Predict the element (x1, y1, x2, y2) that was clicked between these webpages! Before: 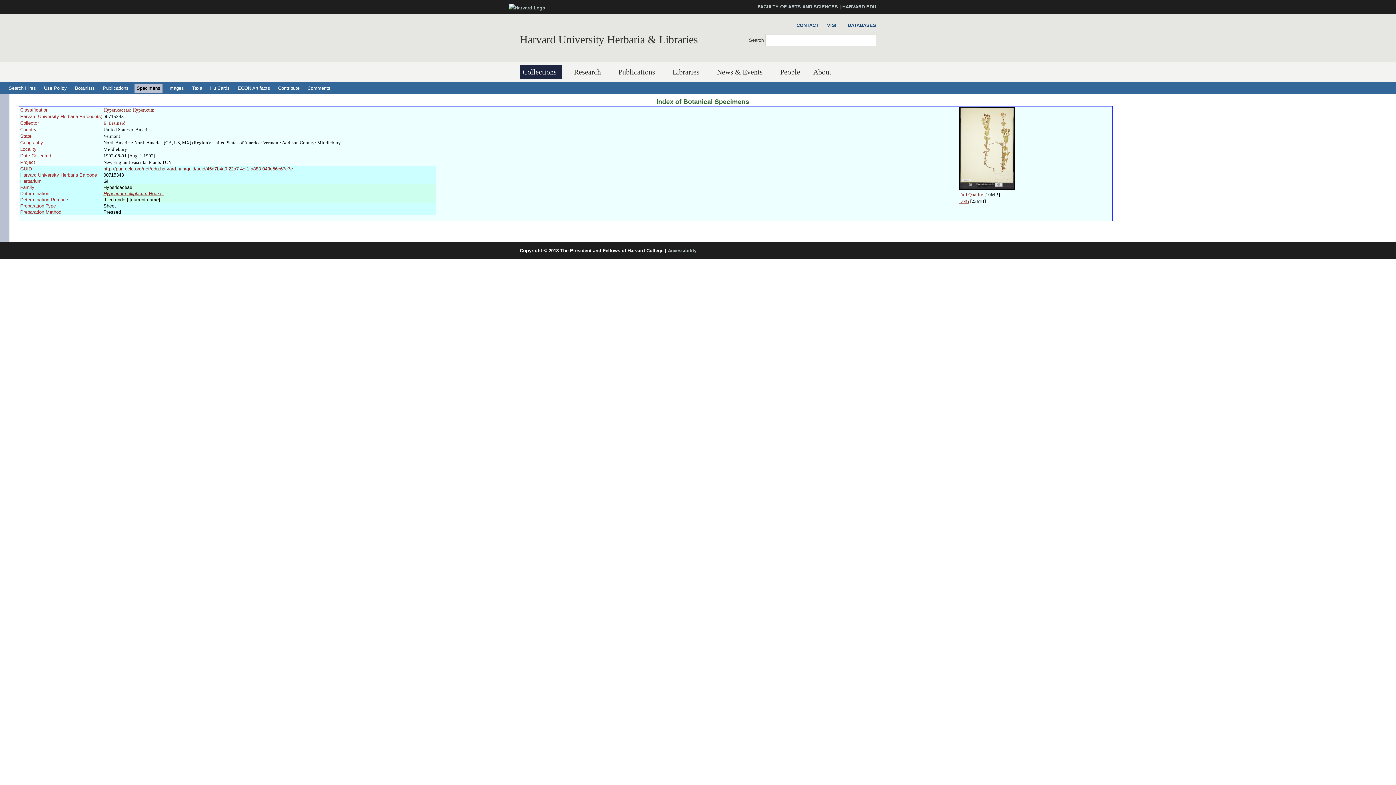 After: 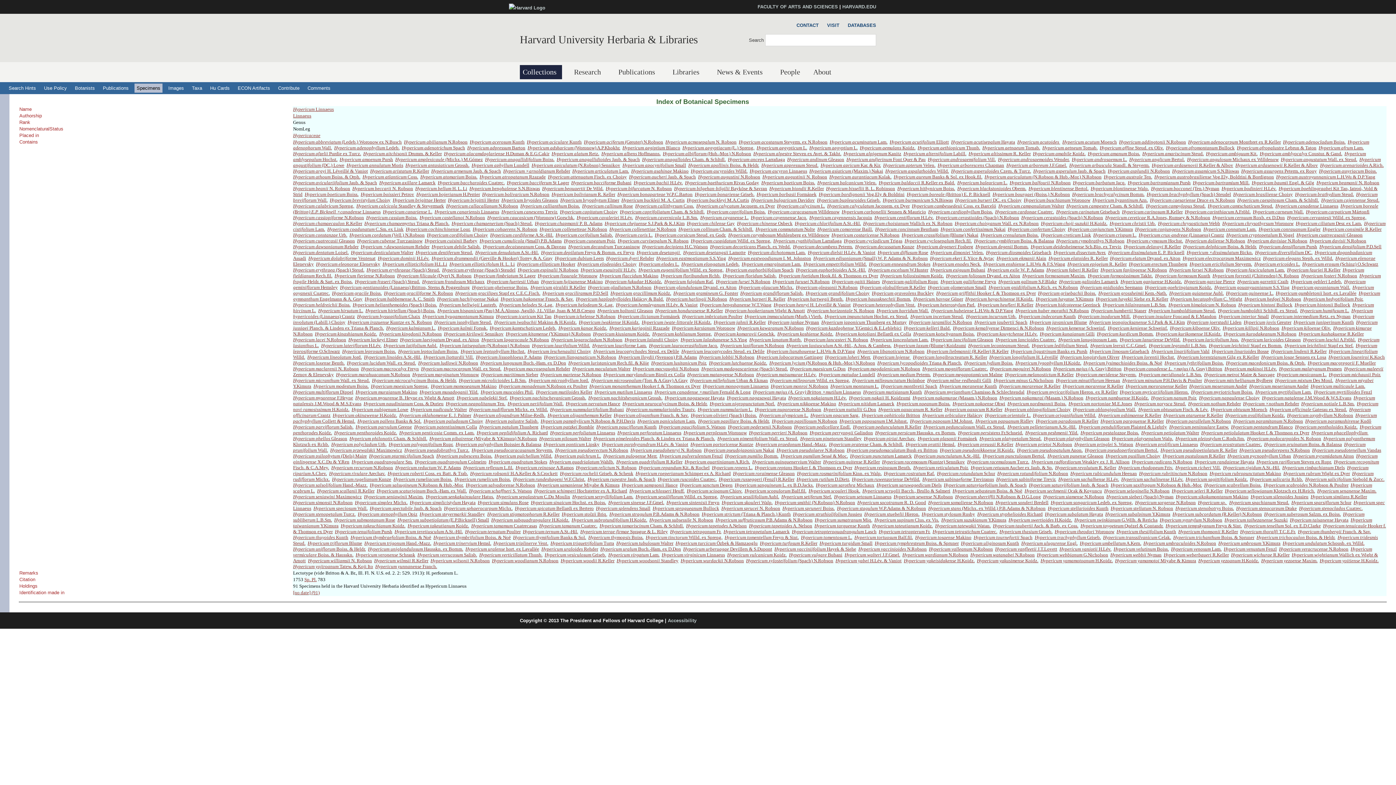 Action: bbox: (132, 107, 154, 112) label: Hypericum